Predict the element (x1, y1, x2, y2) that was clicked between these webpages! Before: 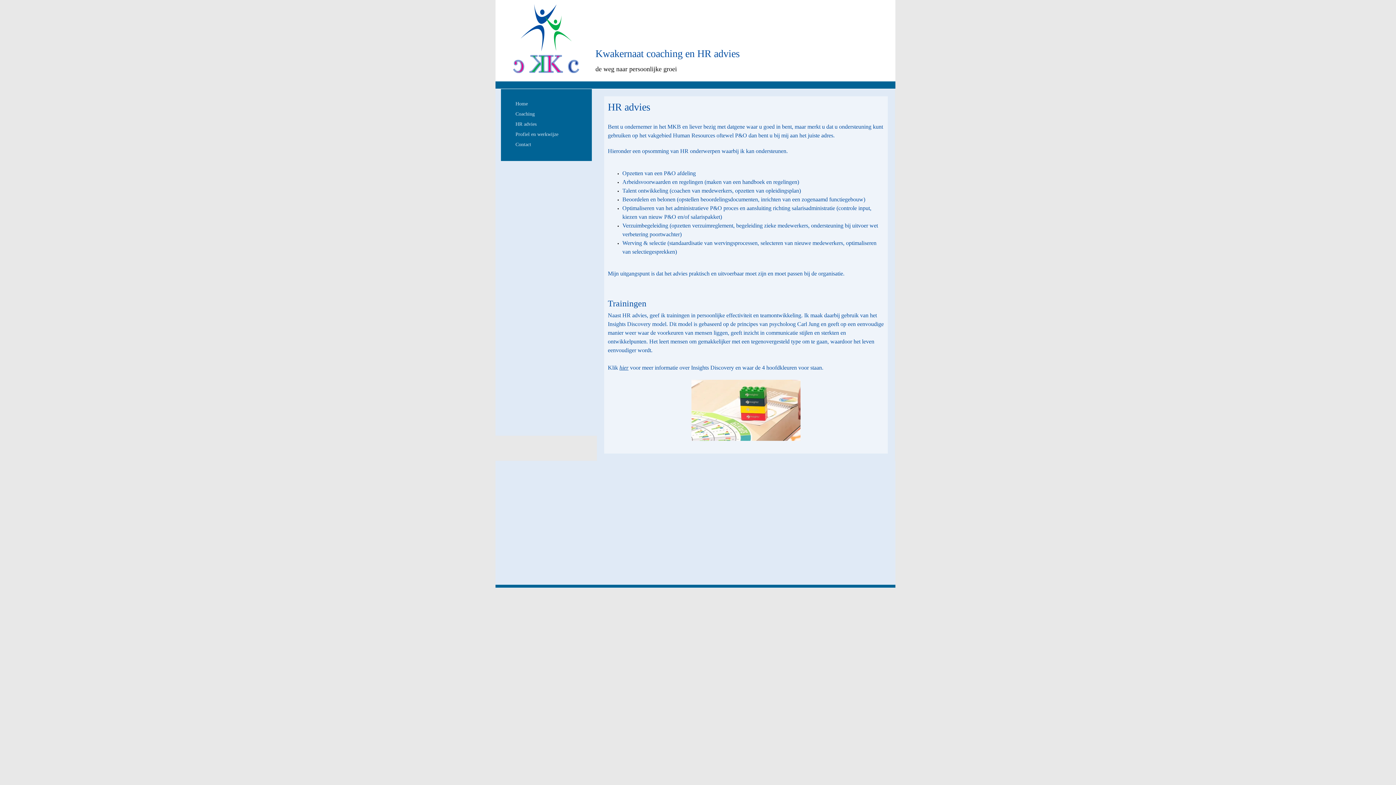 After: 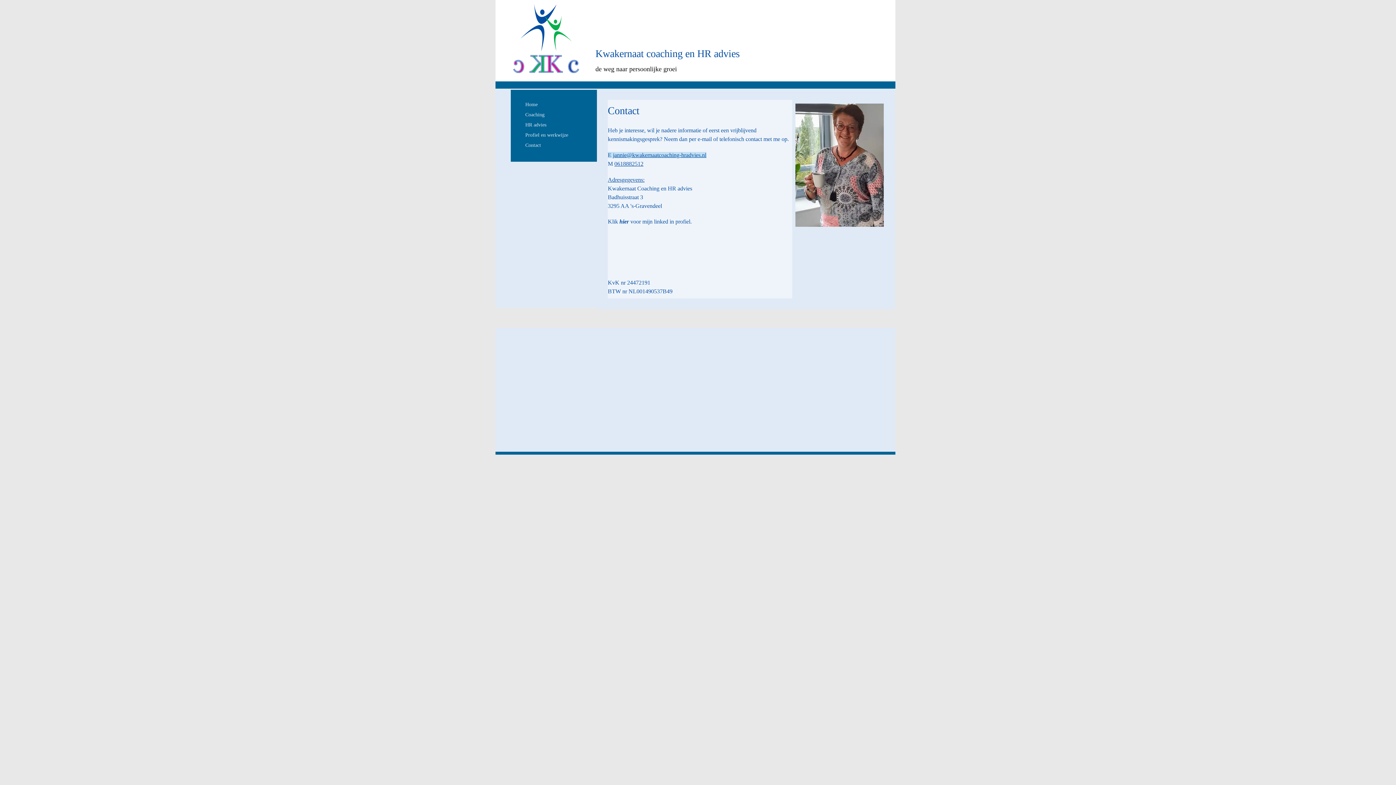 Action: label: Contact bbox: (512, 140, 534, 149)